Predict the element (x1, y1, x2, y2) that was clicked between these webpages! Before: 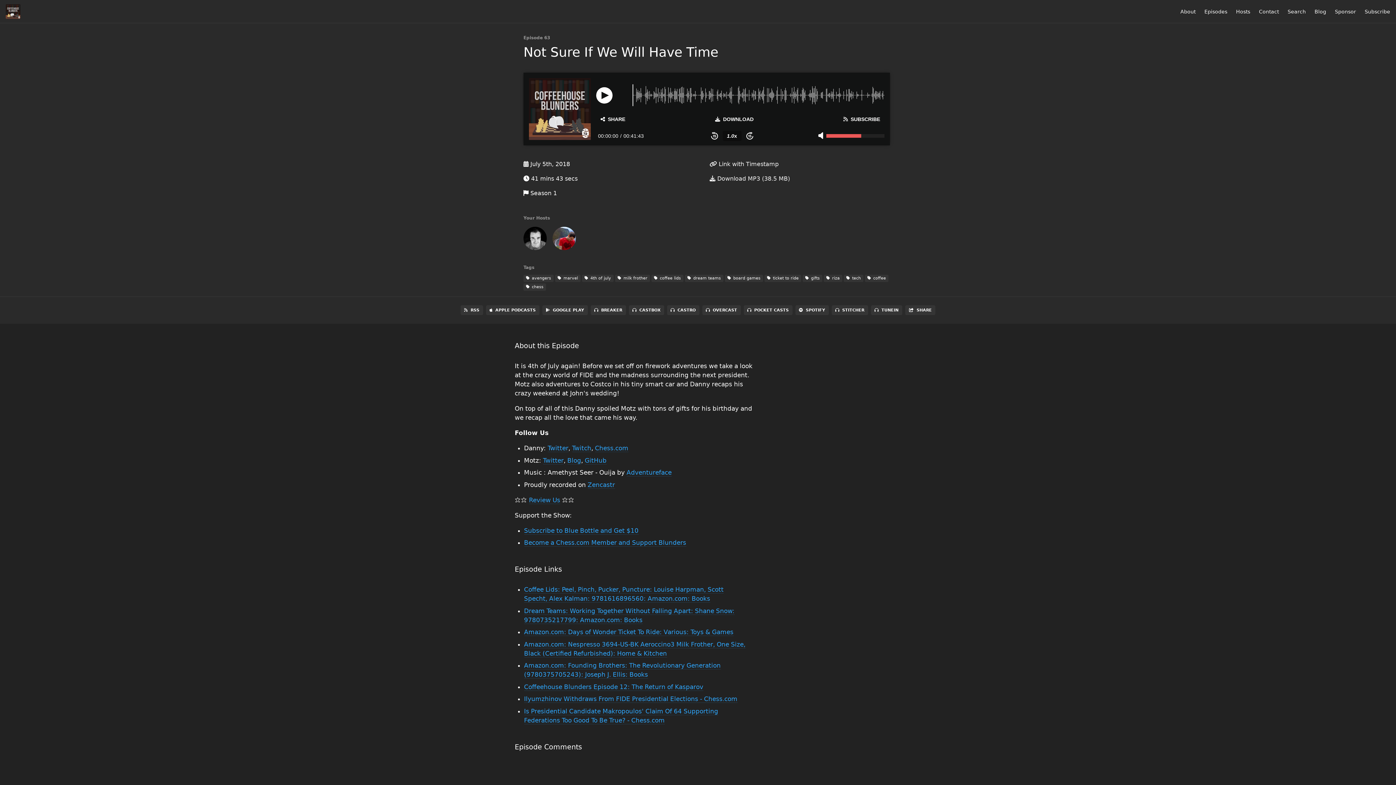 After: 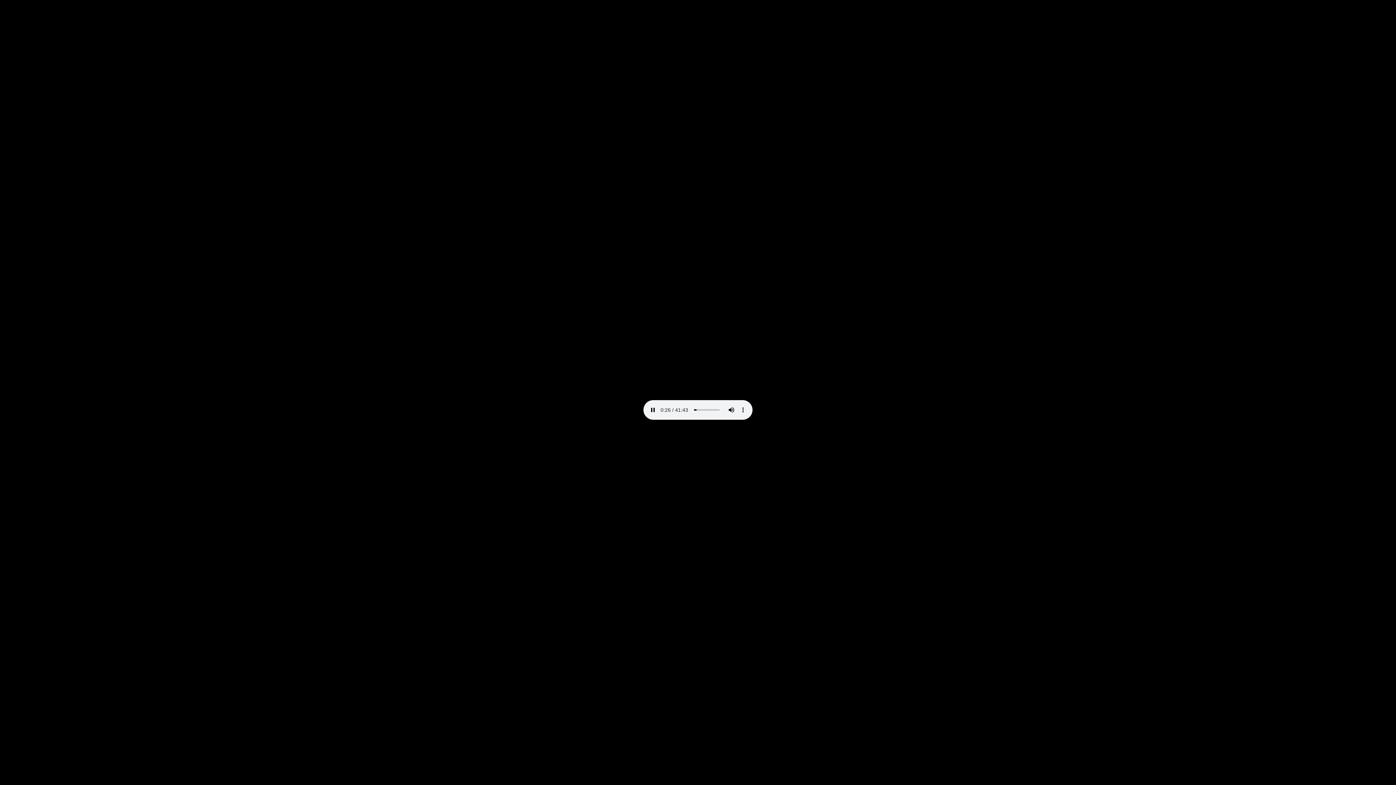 Action: bbox: (710, 116, 758, 121) label: DOWNLOAD